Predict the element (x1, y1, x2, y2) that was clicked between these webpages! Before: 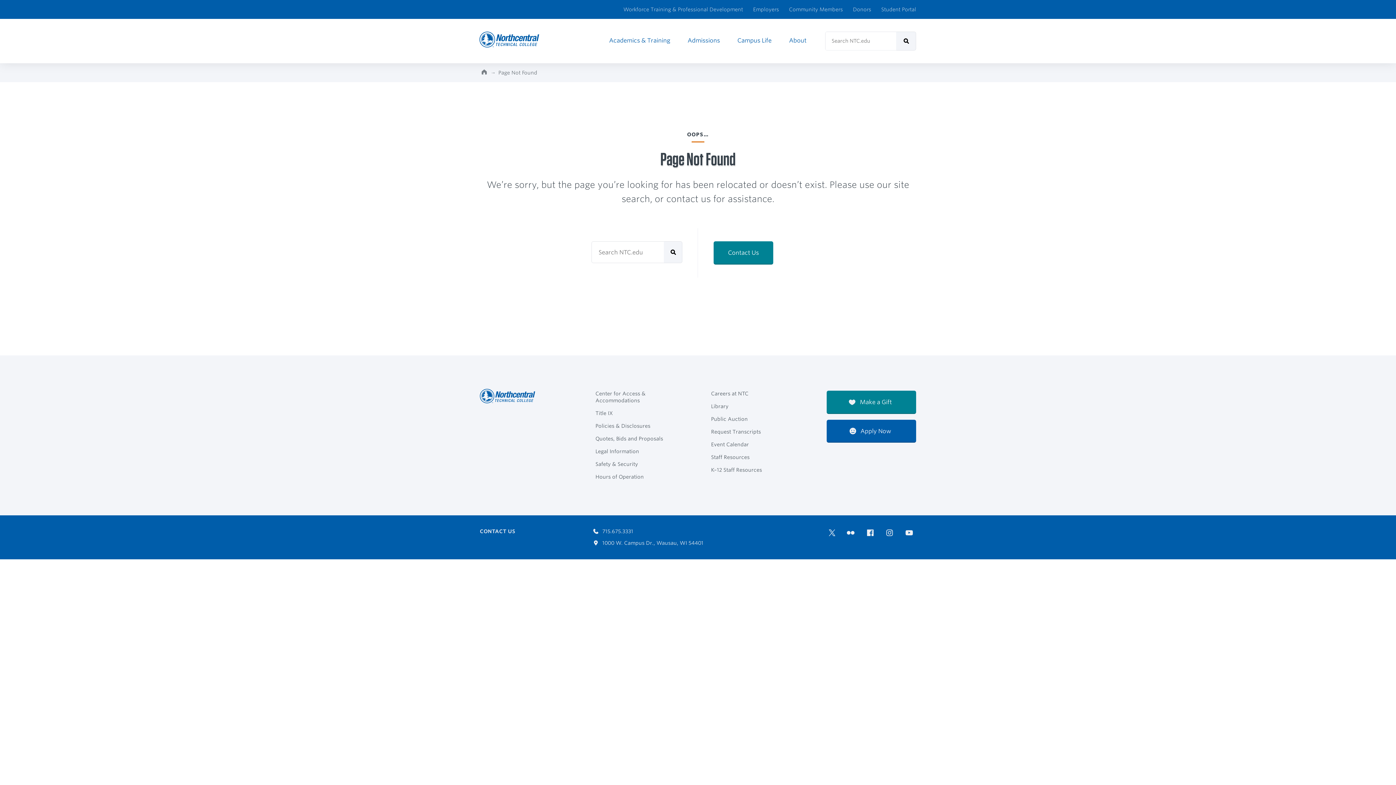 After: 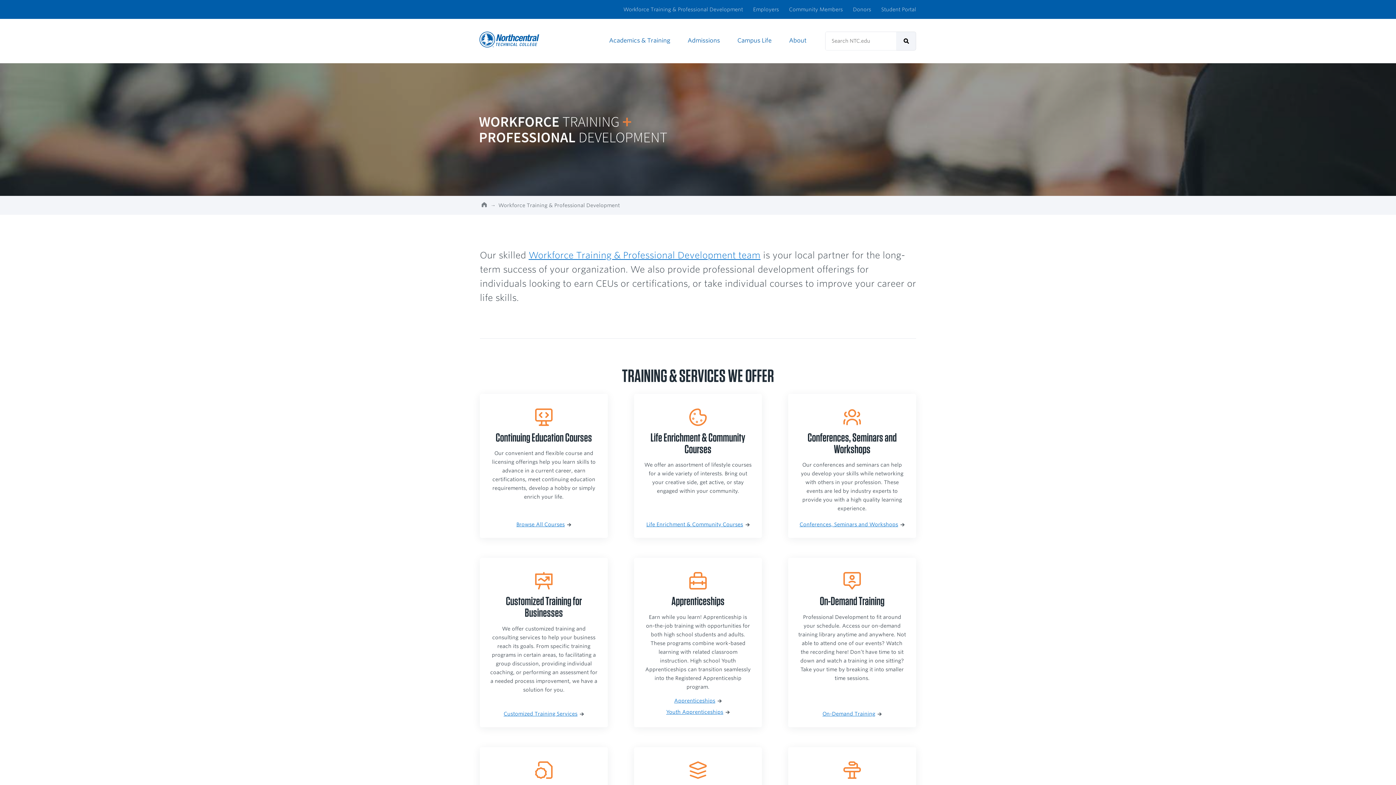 Action: bbox: (618, 0, 748, 18) label: Workforce Training & Professional Development